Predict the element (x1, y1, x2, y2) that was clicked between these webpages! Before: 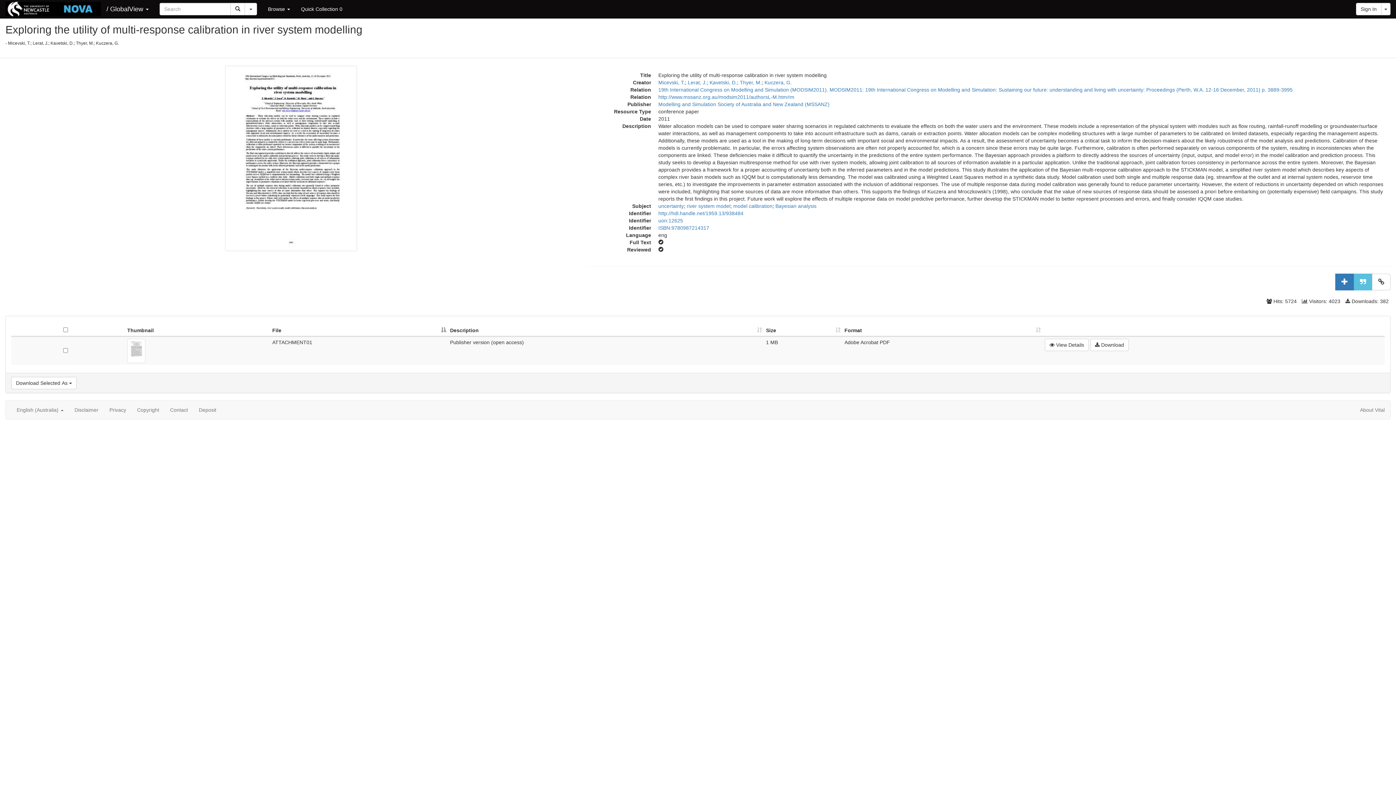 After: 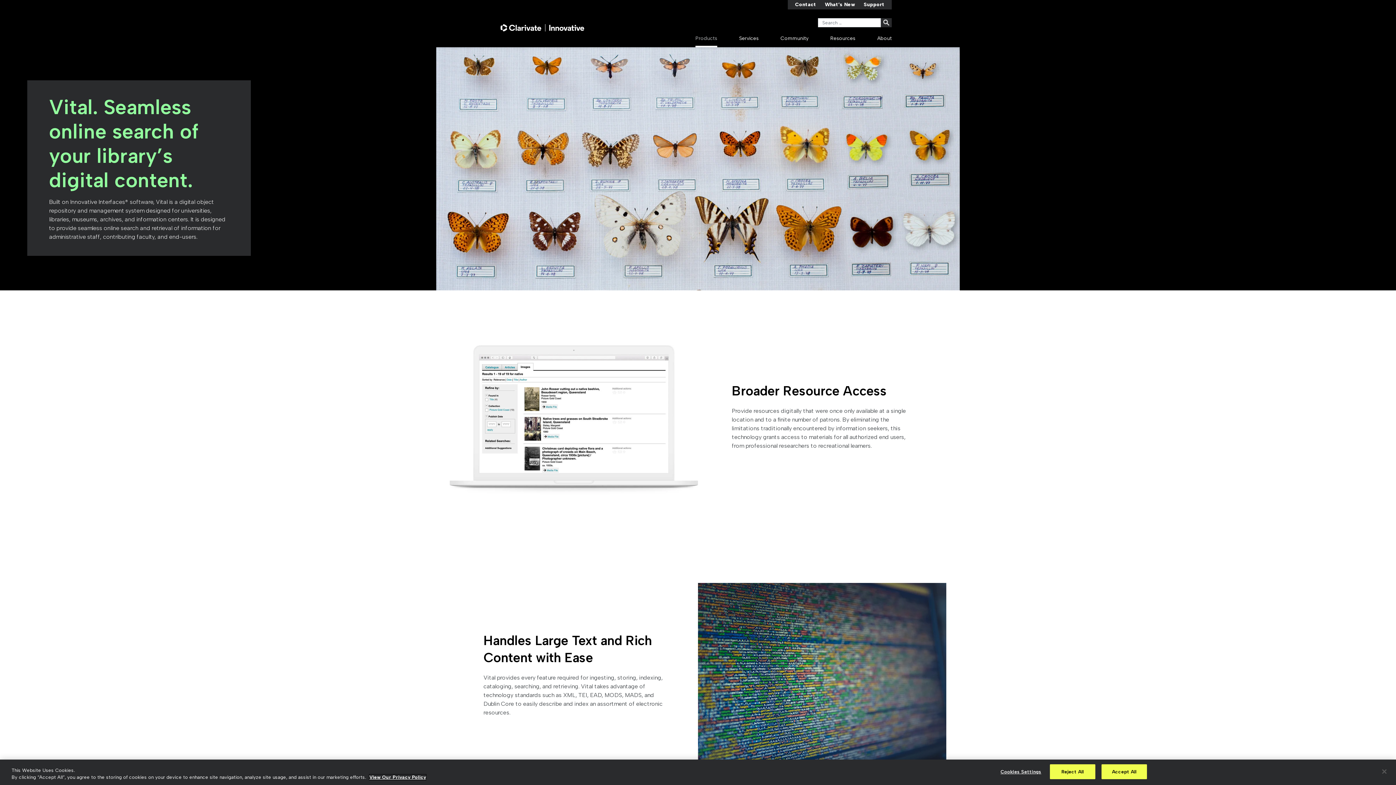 Action: bbox: (1354, 401, 1390, 419) label: About Vital